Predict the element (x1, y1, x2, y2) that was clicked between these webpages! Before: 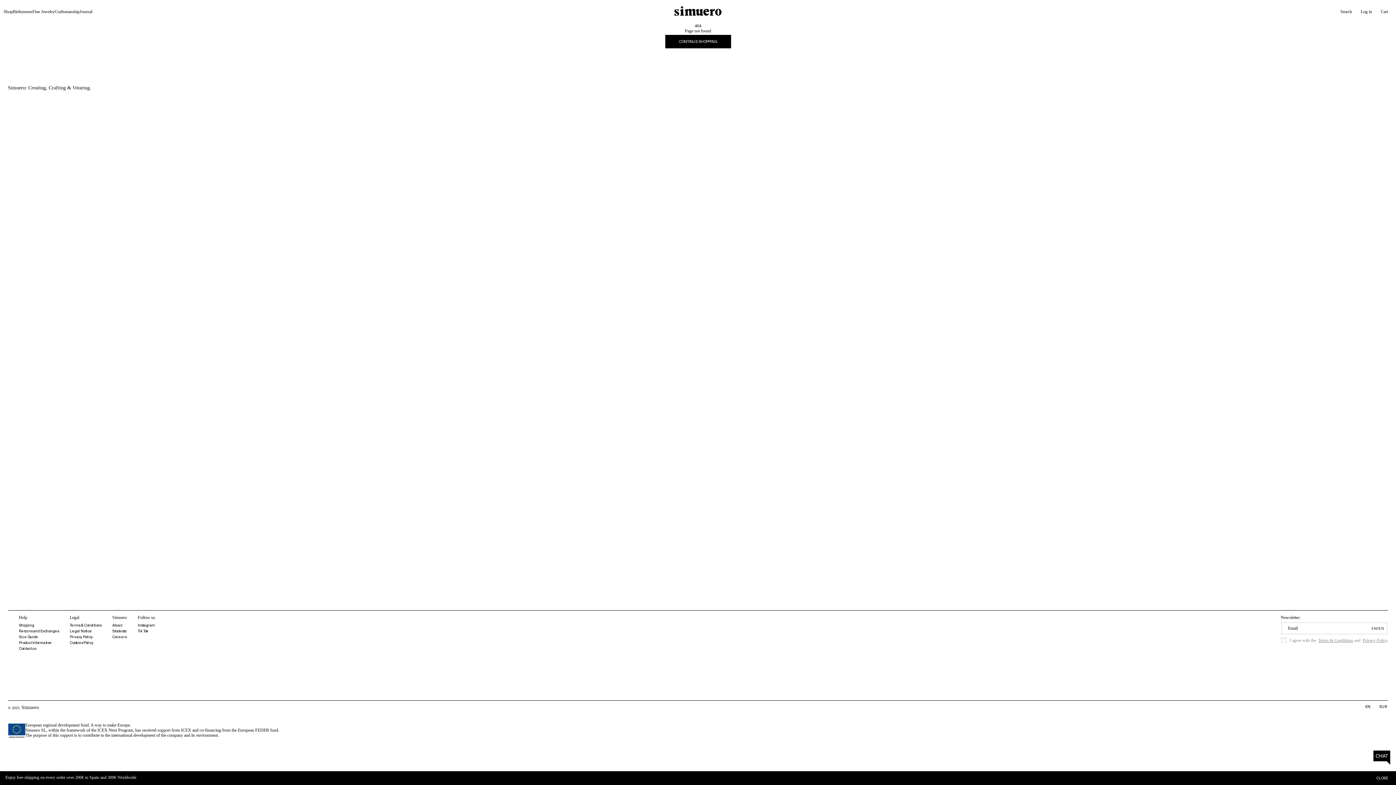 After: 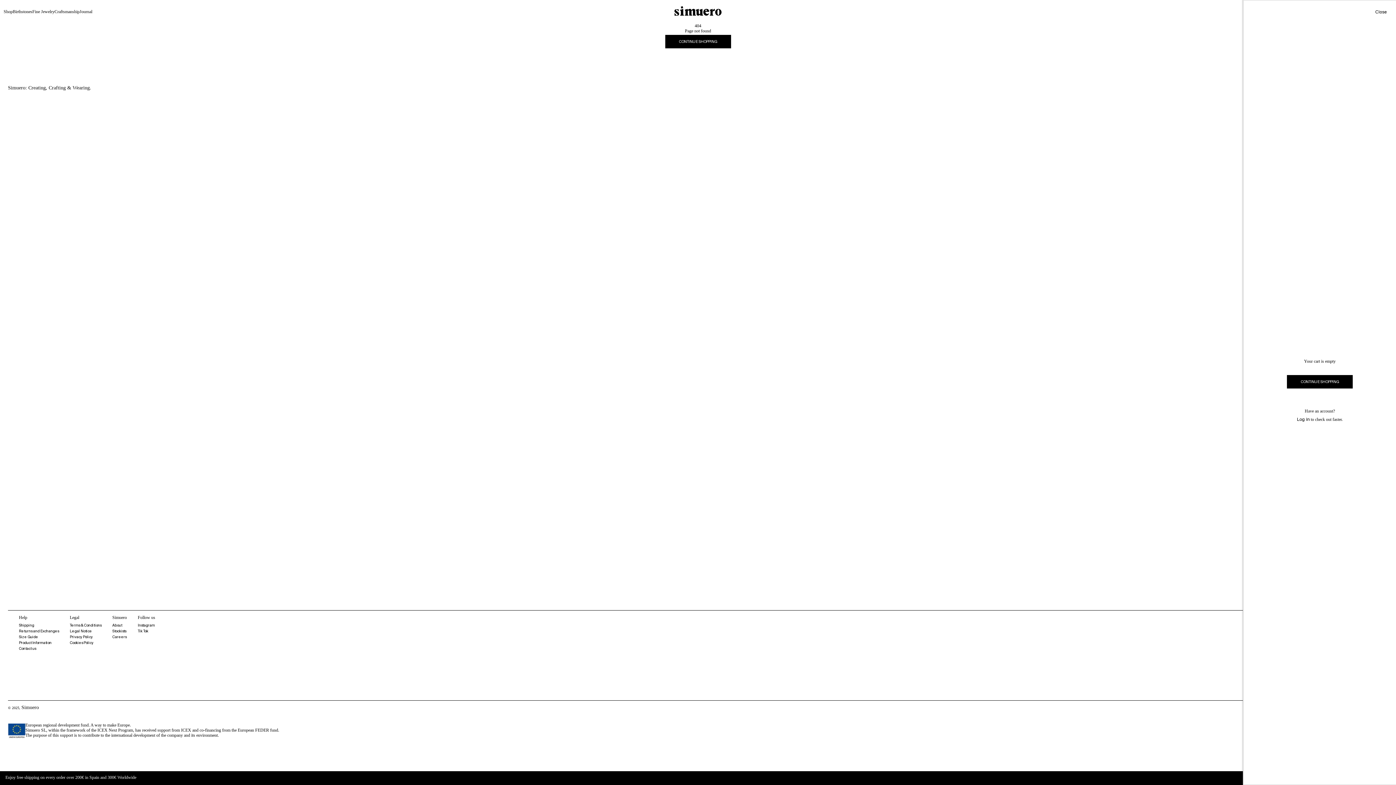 Action: label: Cart bbox: (1376, 3, 1388, 19)